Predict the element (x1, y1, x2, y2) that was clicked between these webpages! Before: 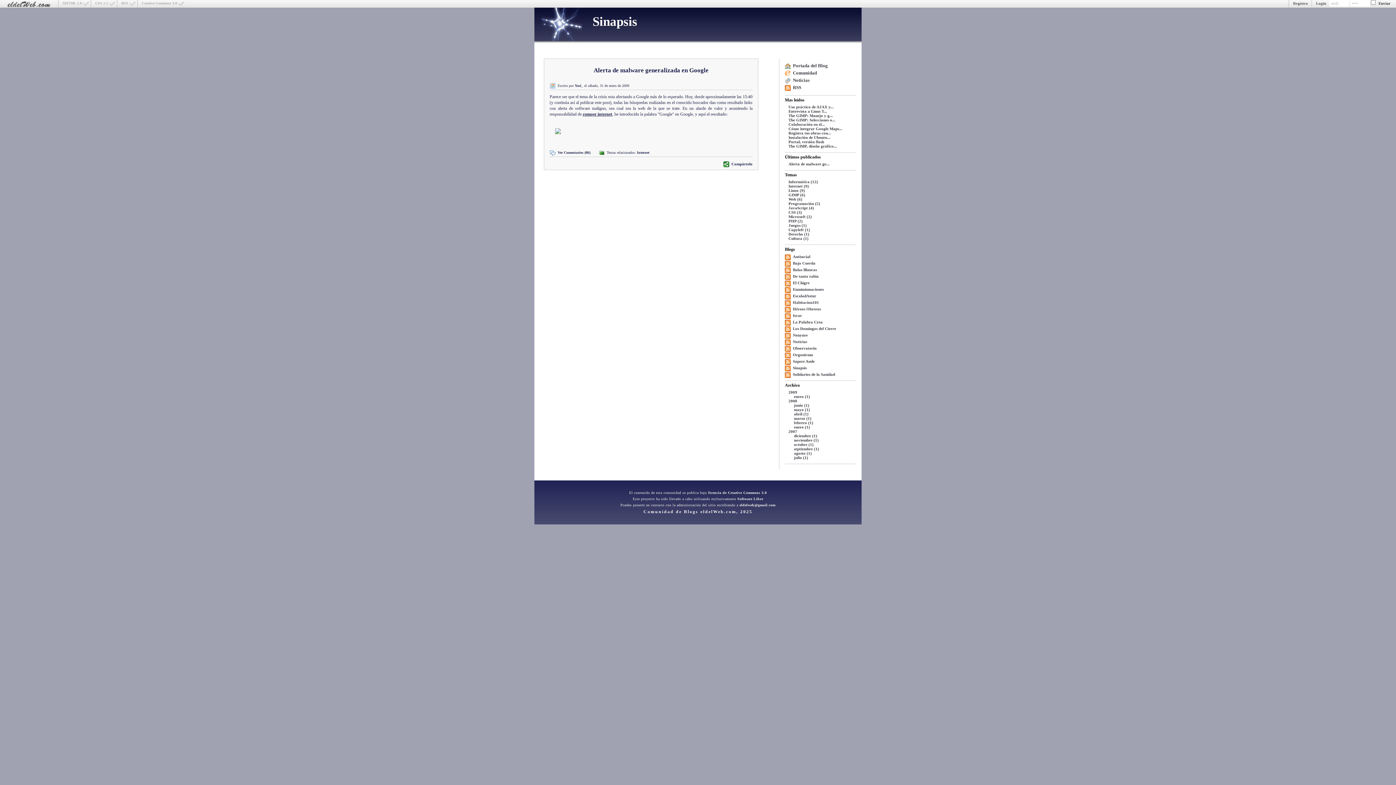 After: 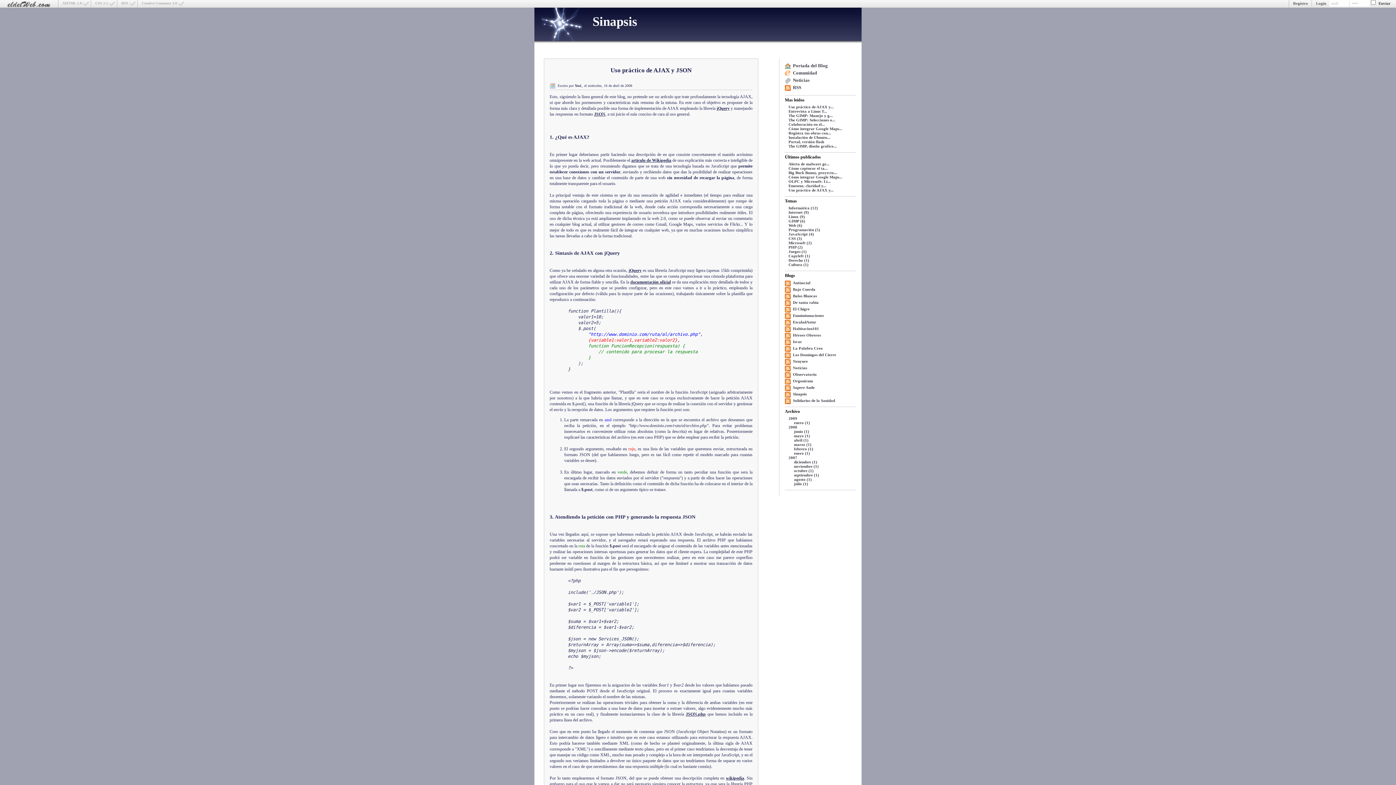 Action: label: Uso práctico de AJAX y... bbox: (788, 104, 833, 109)